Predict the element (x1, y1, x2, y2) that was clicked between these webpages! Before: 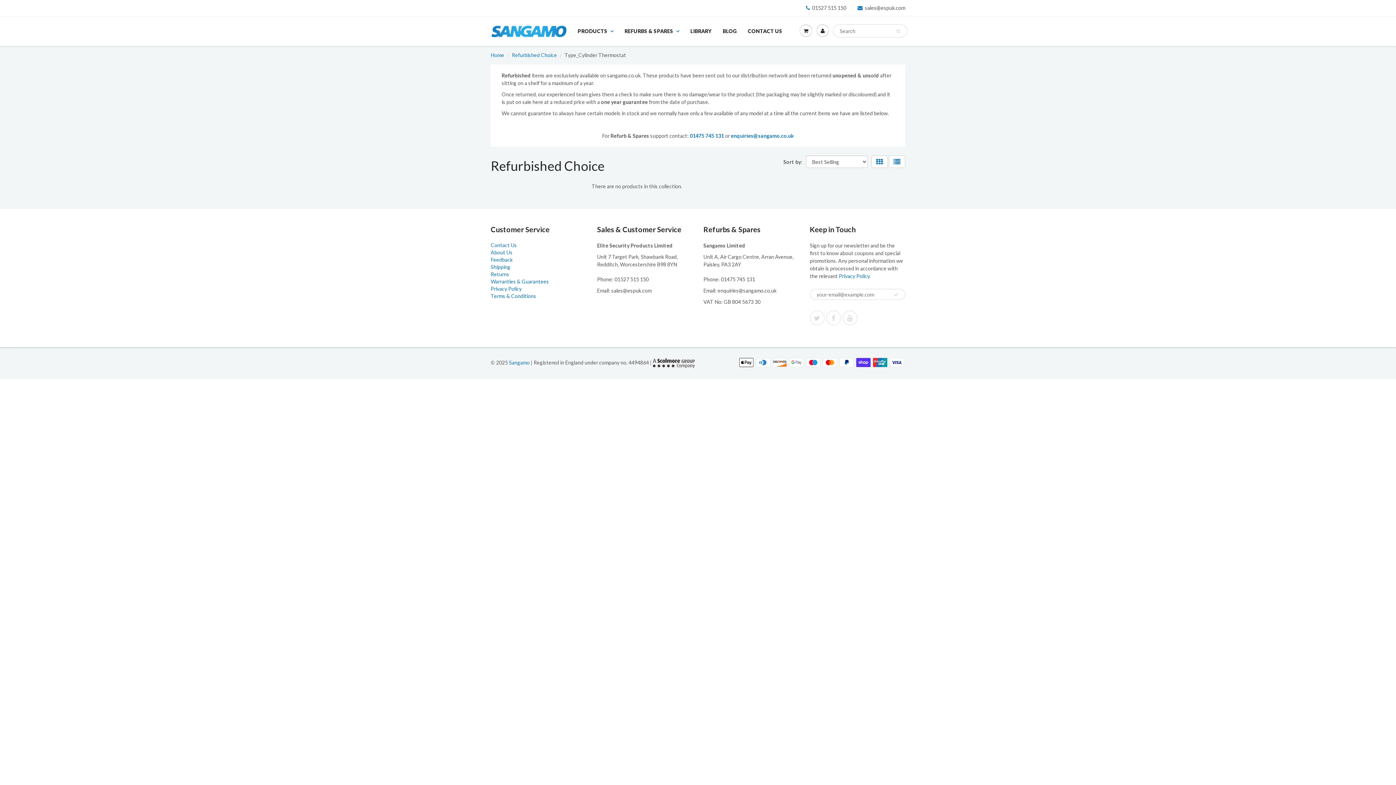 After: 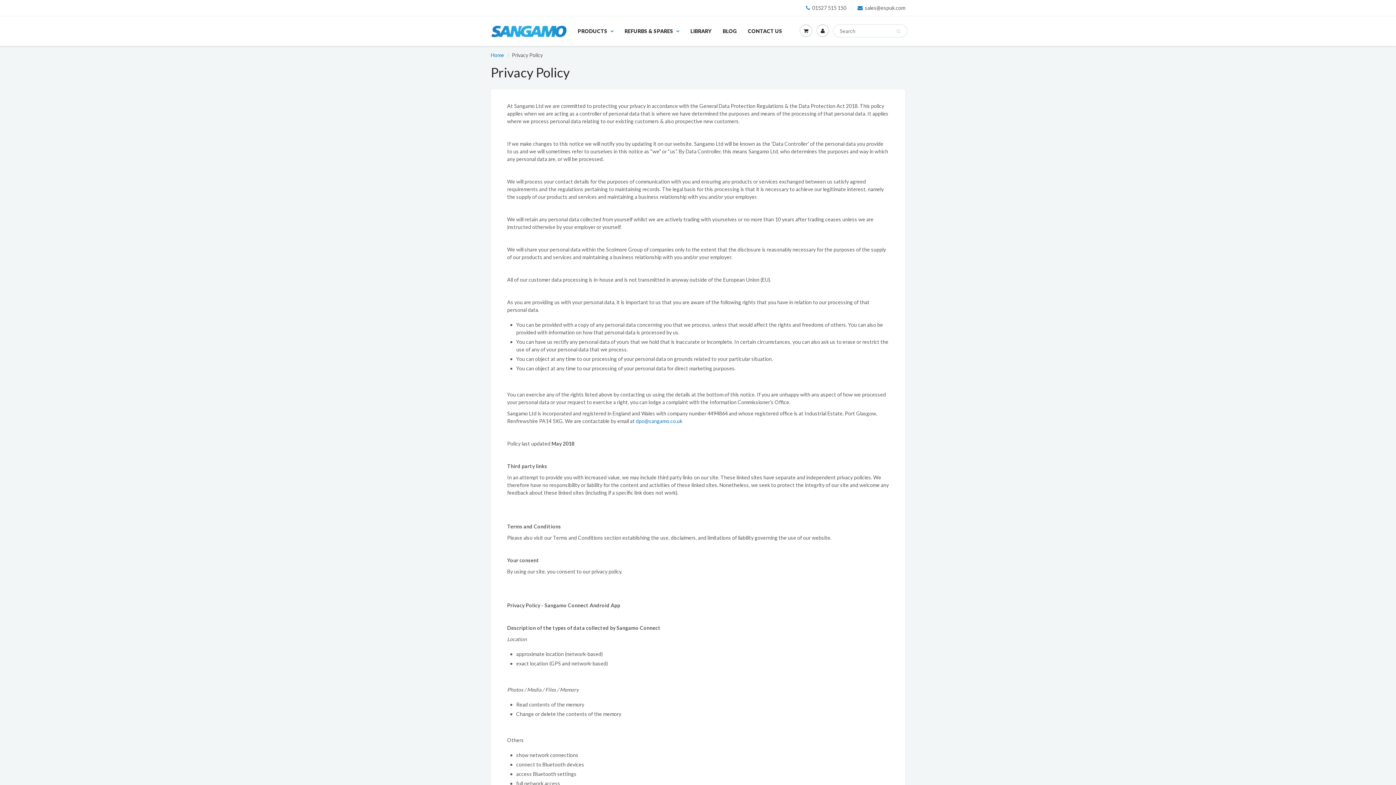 Action: label: Privacy Policy bbox: (839, 273, 869, 279)